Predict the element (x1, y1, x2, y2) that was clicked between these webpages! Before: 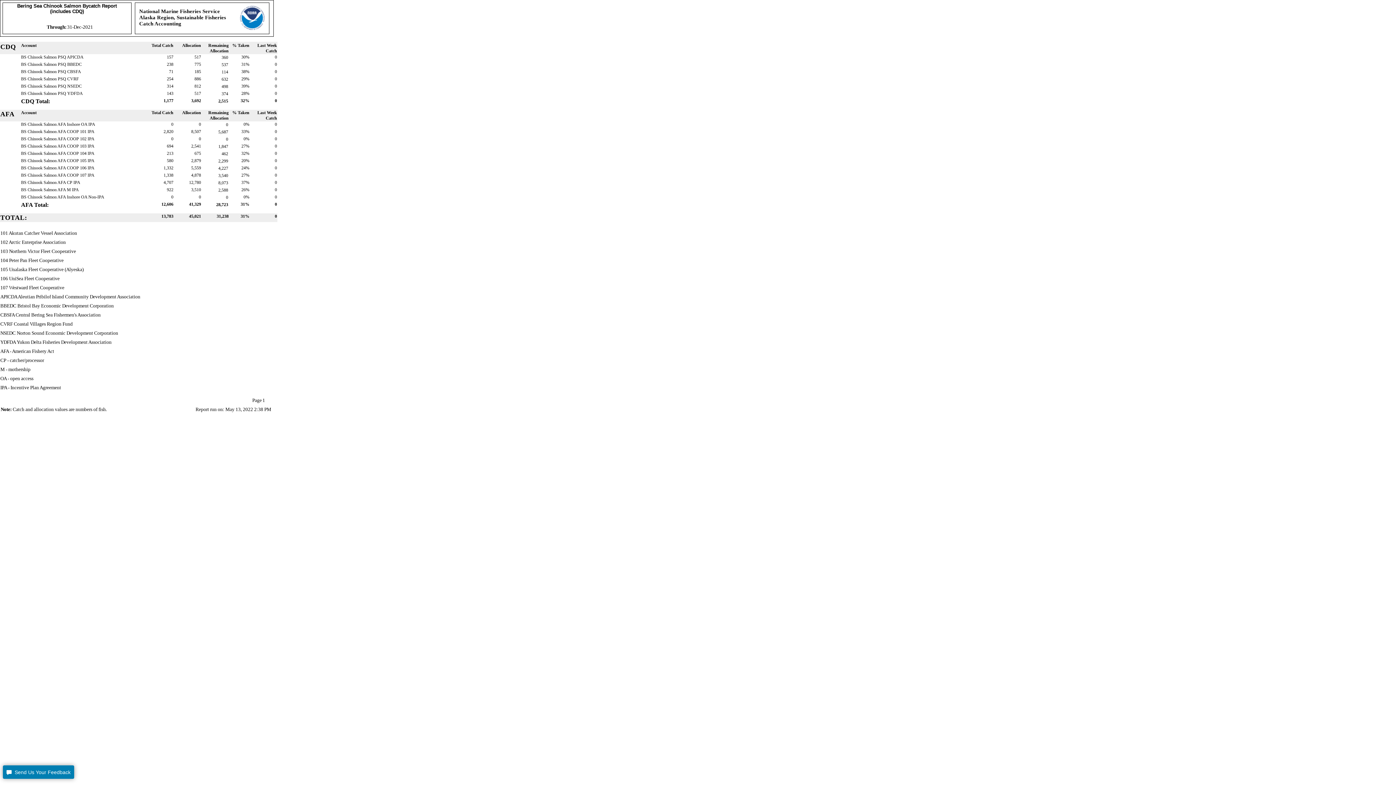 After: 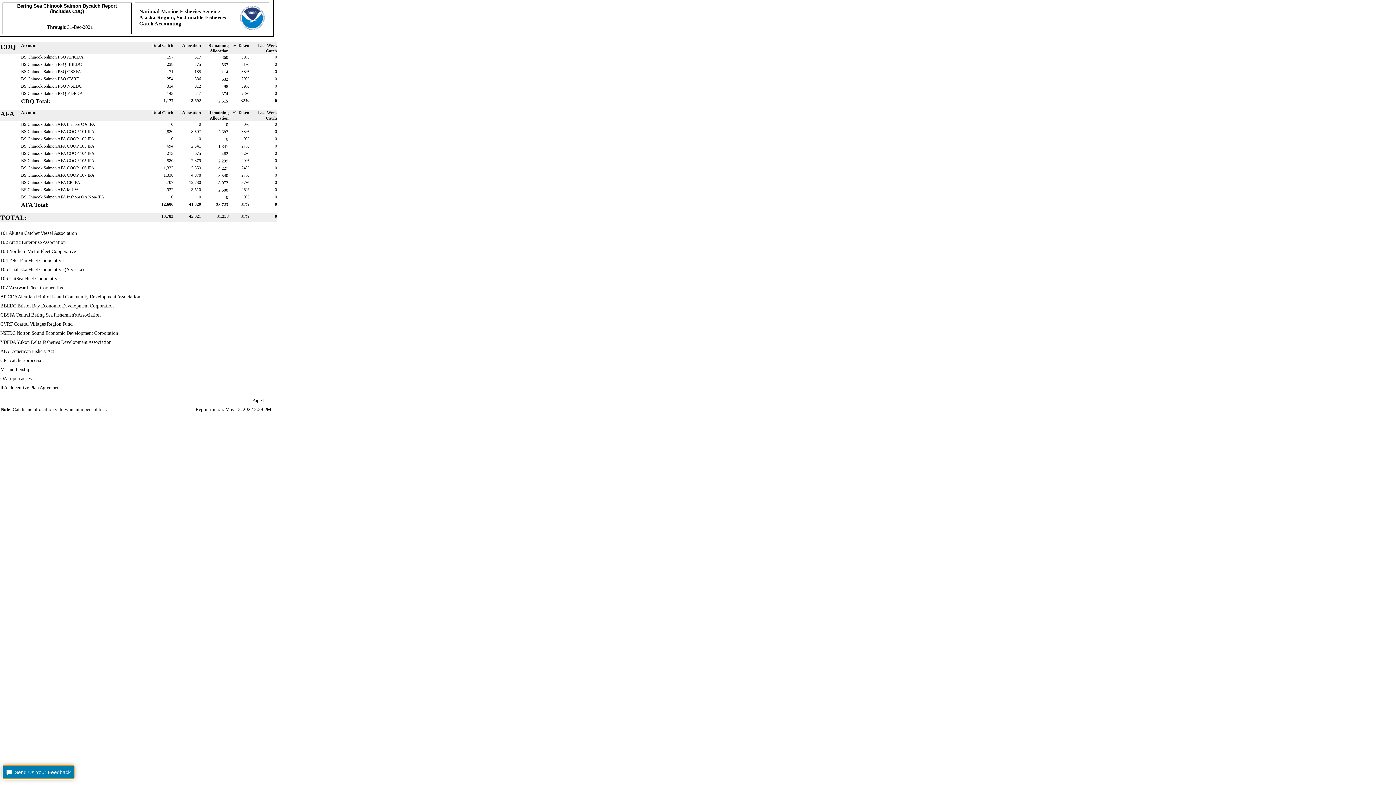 Action: label: Send Us Your Feedback, opens dialog bbox: (3, 765, 74, 779)